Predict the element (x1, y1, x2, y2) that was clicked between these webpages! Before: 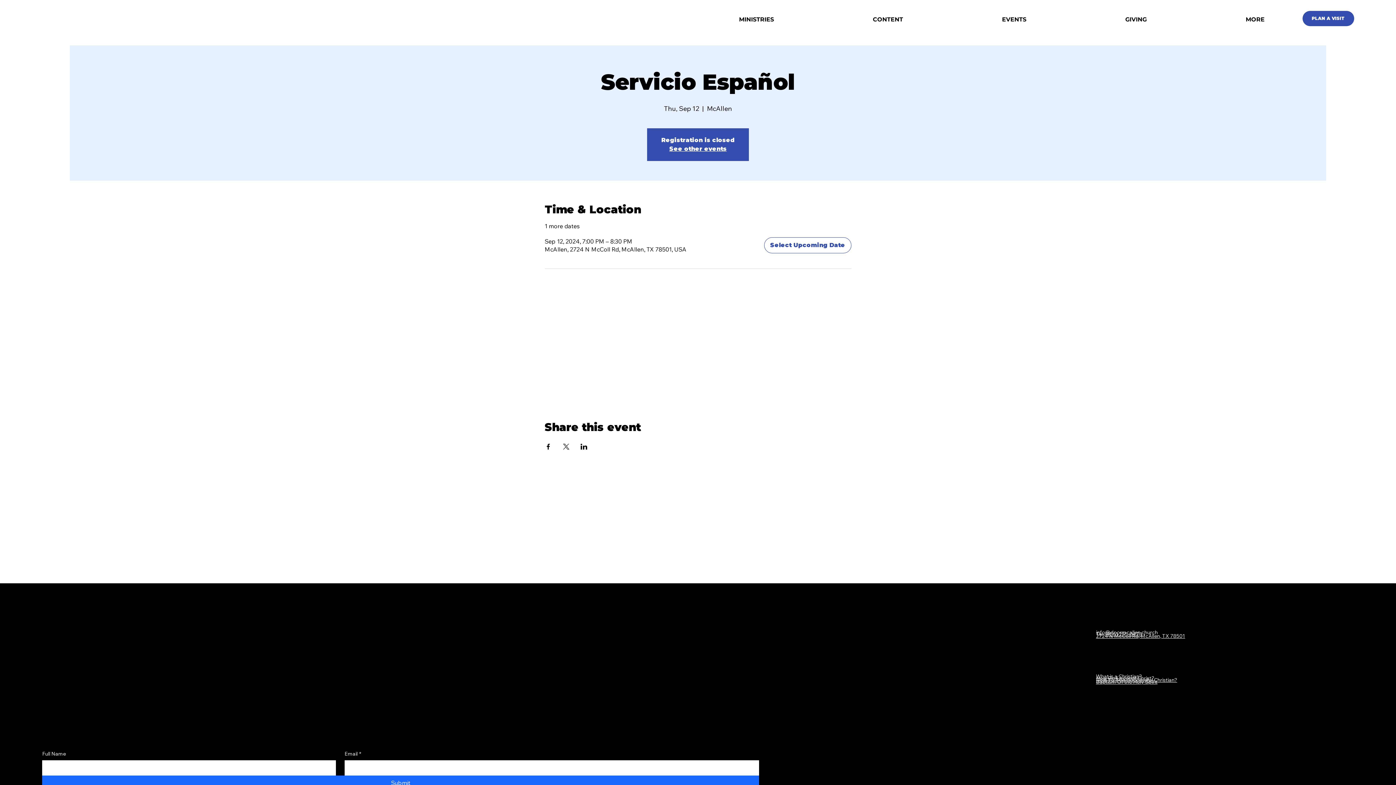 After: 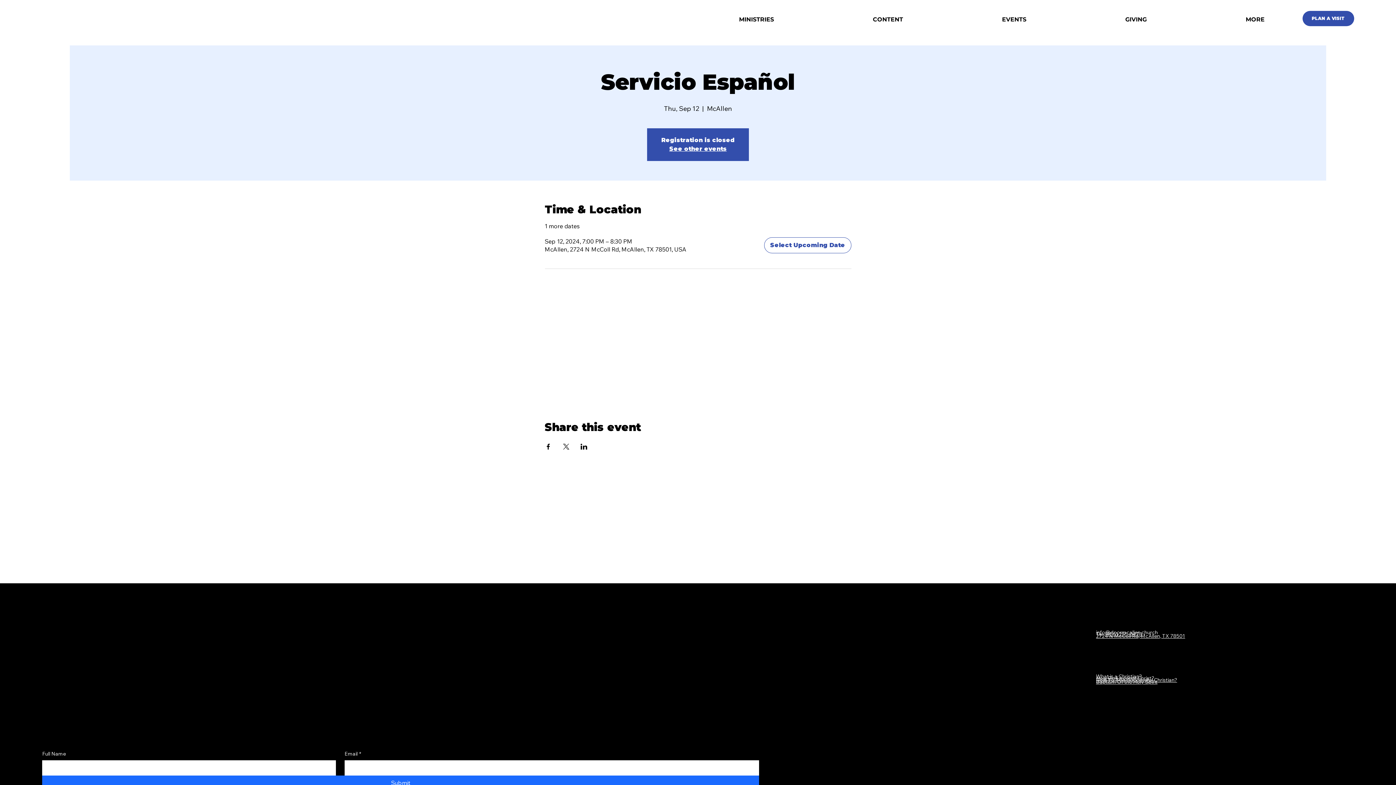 Action: bbox: (1153, 12, 1268, 27) label: MORE